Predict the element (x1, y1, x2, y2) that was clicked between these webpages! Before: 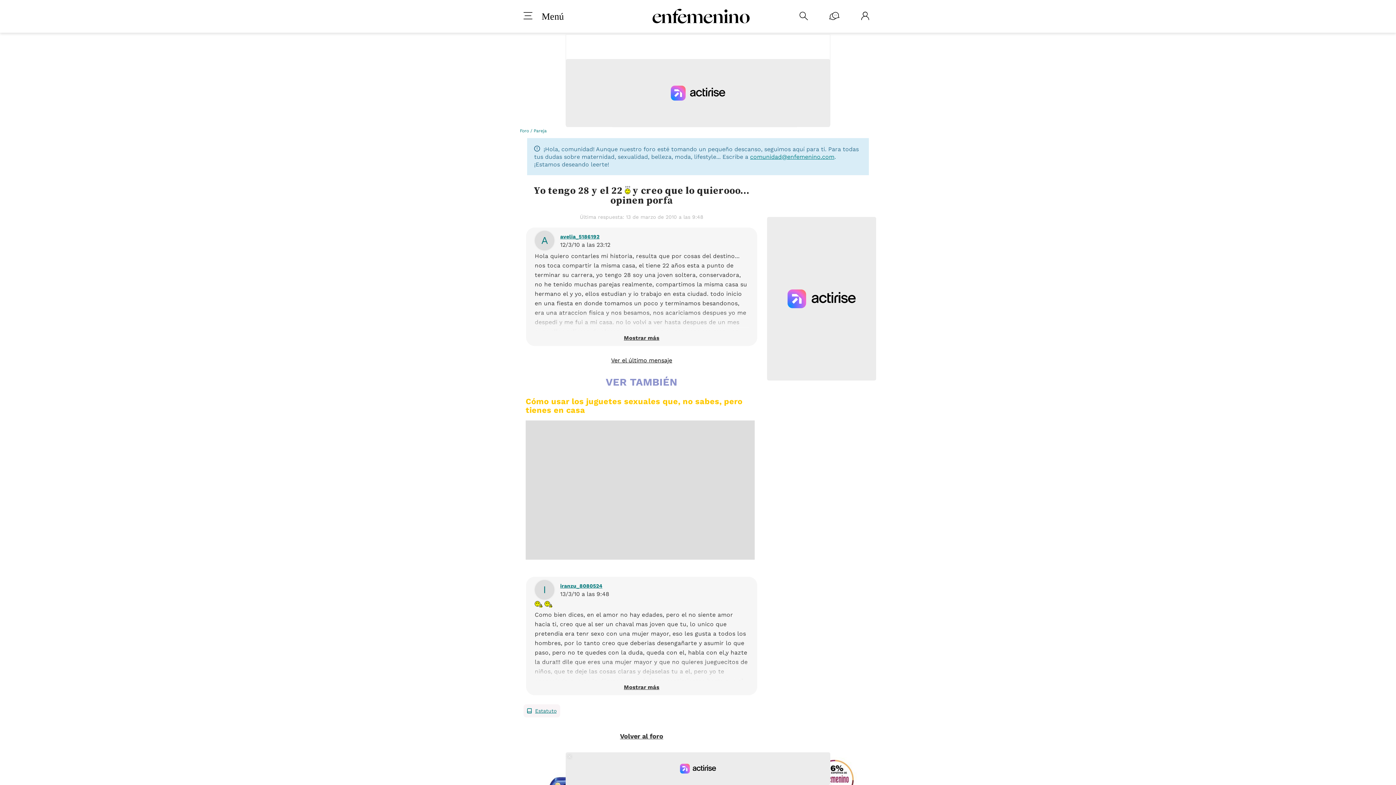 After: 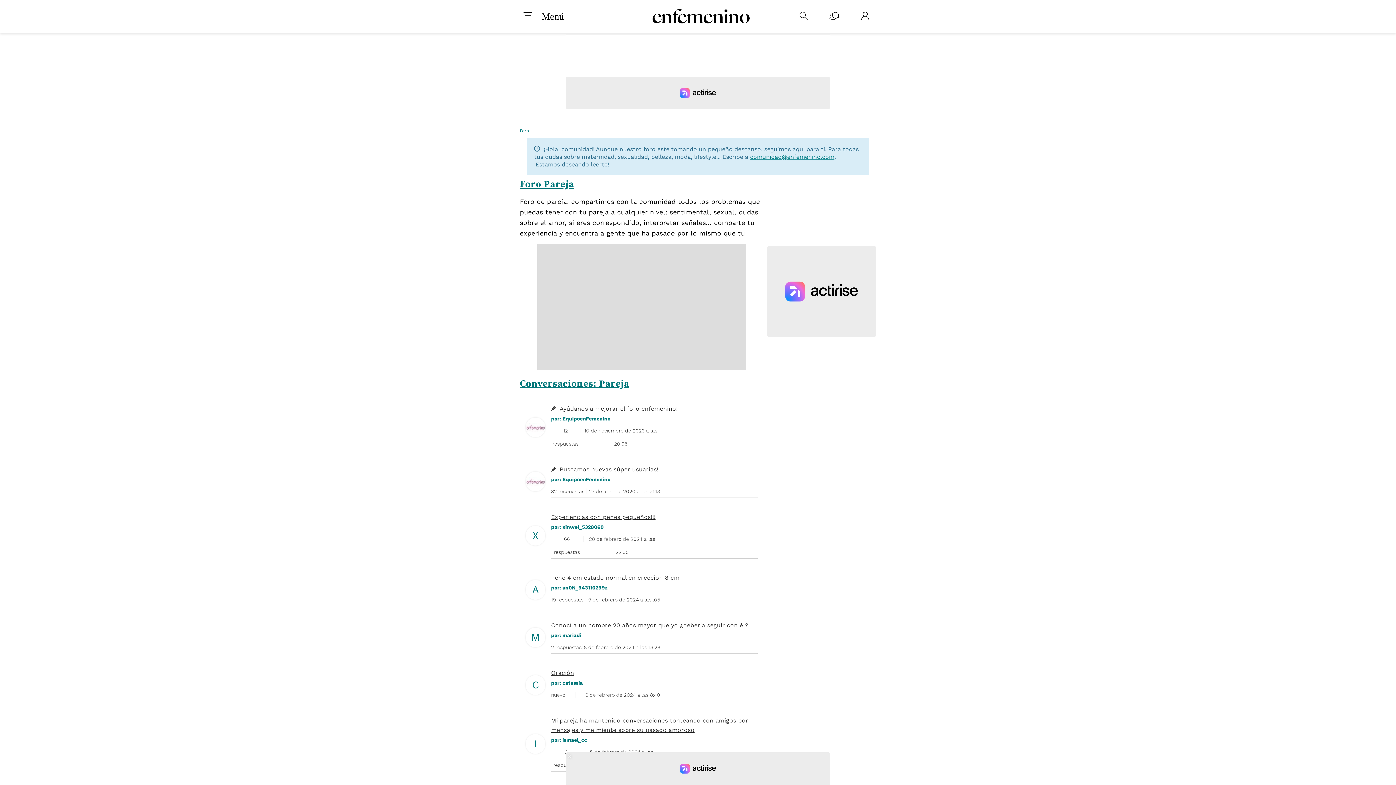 Action: bbox: (533, 128, 546, 133) label: Pareja